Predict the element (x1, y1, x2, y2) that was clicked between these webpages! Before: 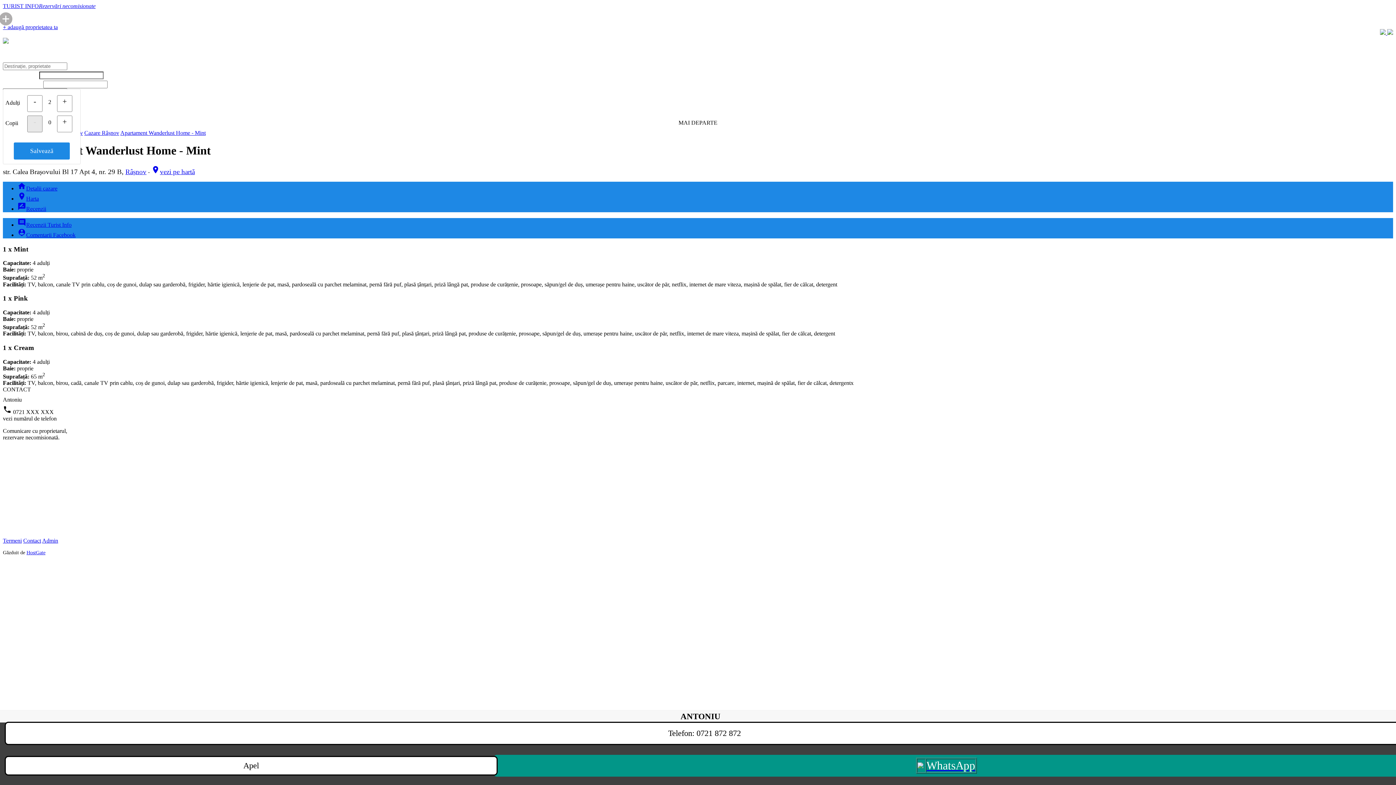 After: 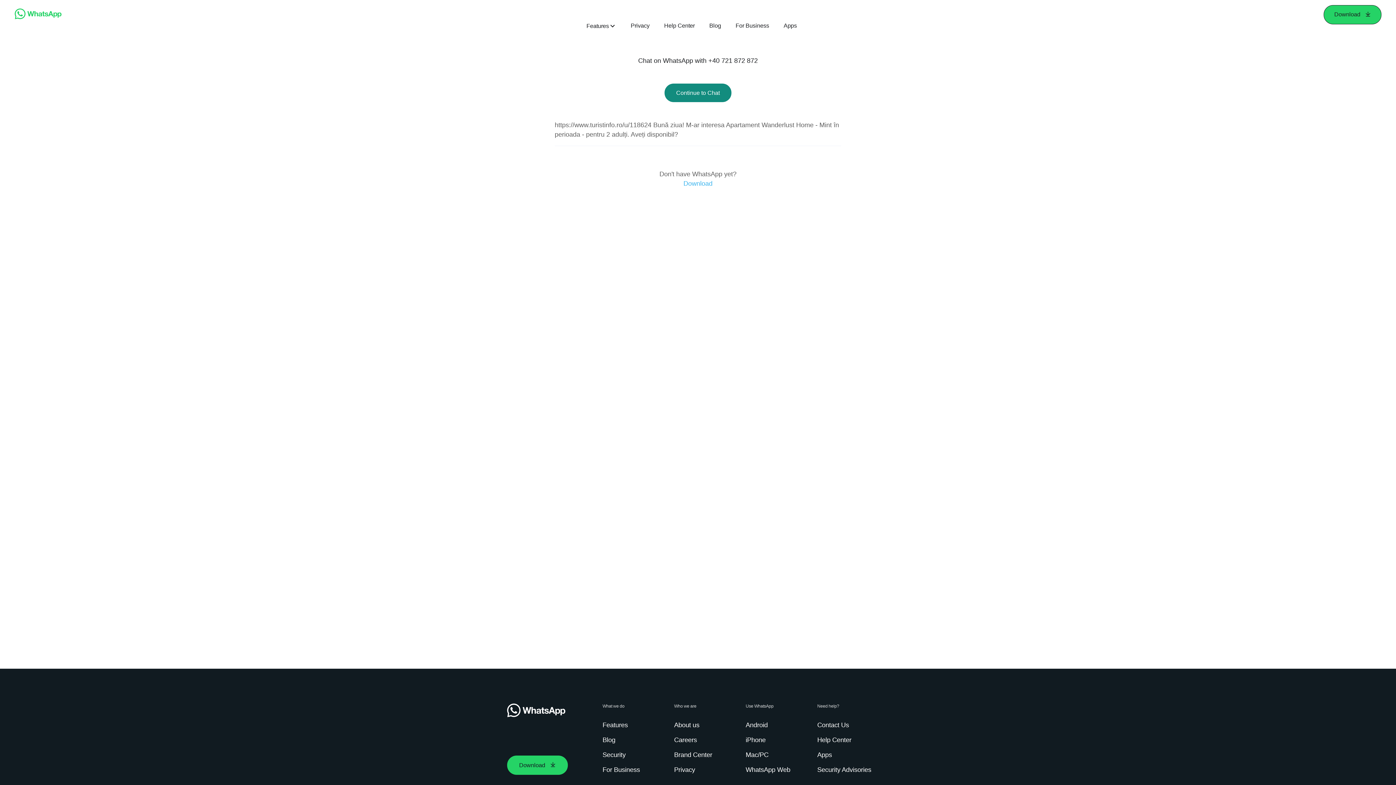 Action: bbox: (493, 755, 1393, 777) label: 	WhatsApp